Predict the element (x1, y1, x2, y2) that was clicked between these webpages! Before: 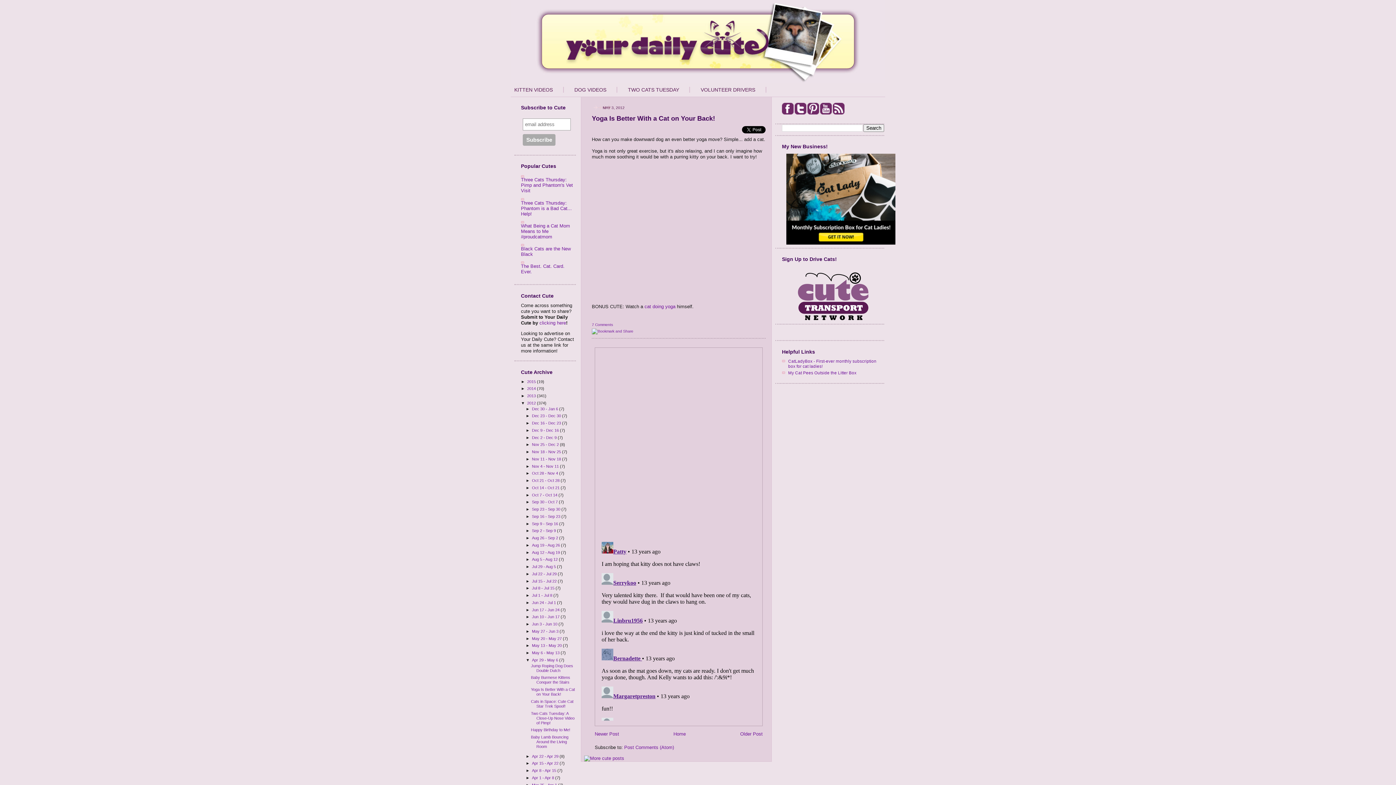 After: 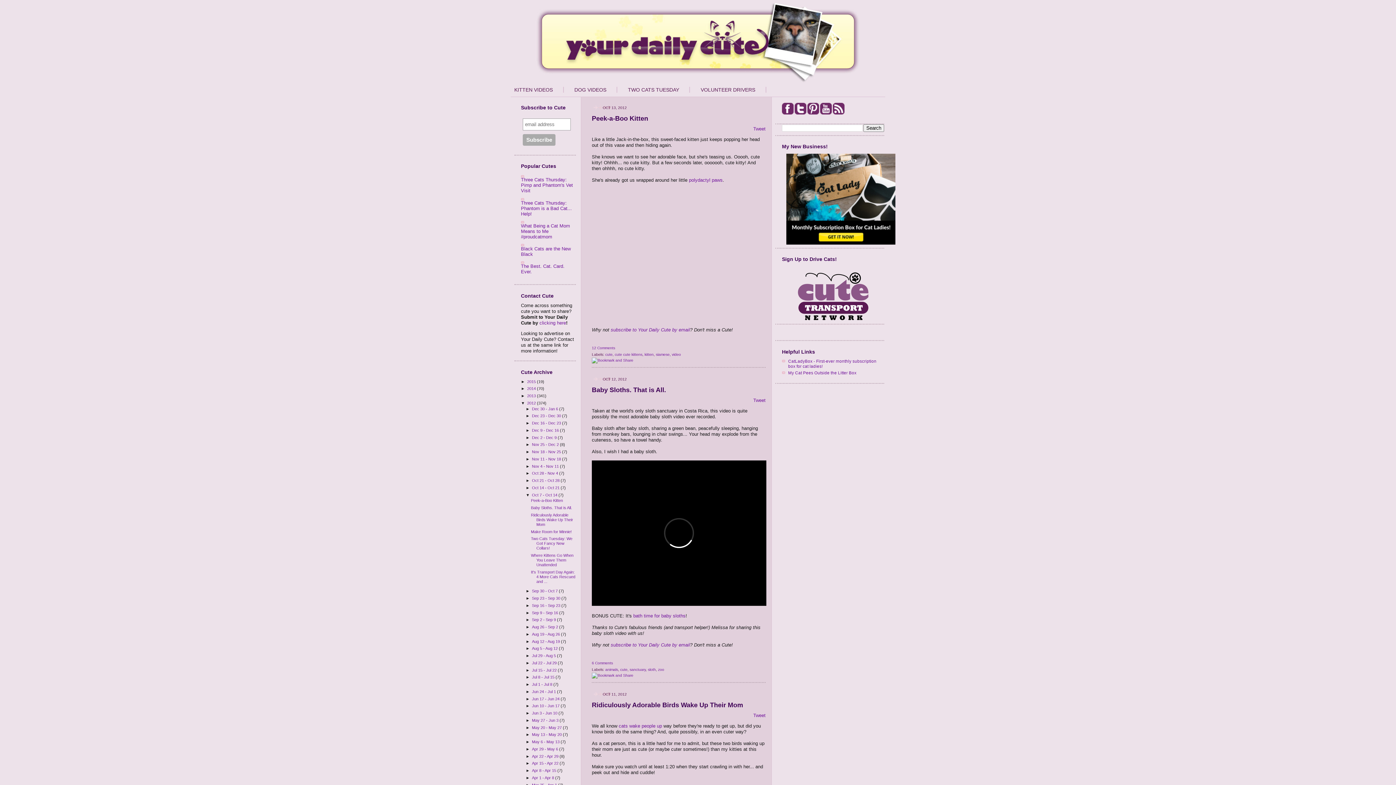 Action: bbox: (532, 492, 558, 497) label: Oct 7 - Oct 14 